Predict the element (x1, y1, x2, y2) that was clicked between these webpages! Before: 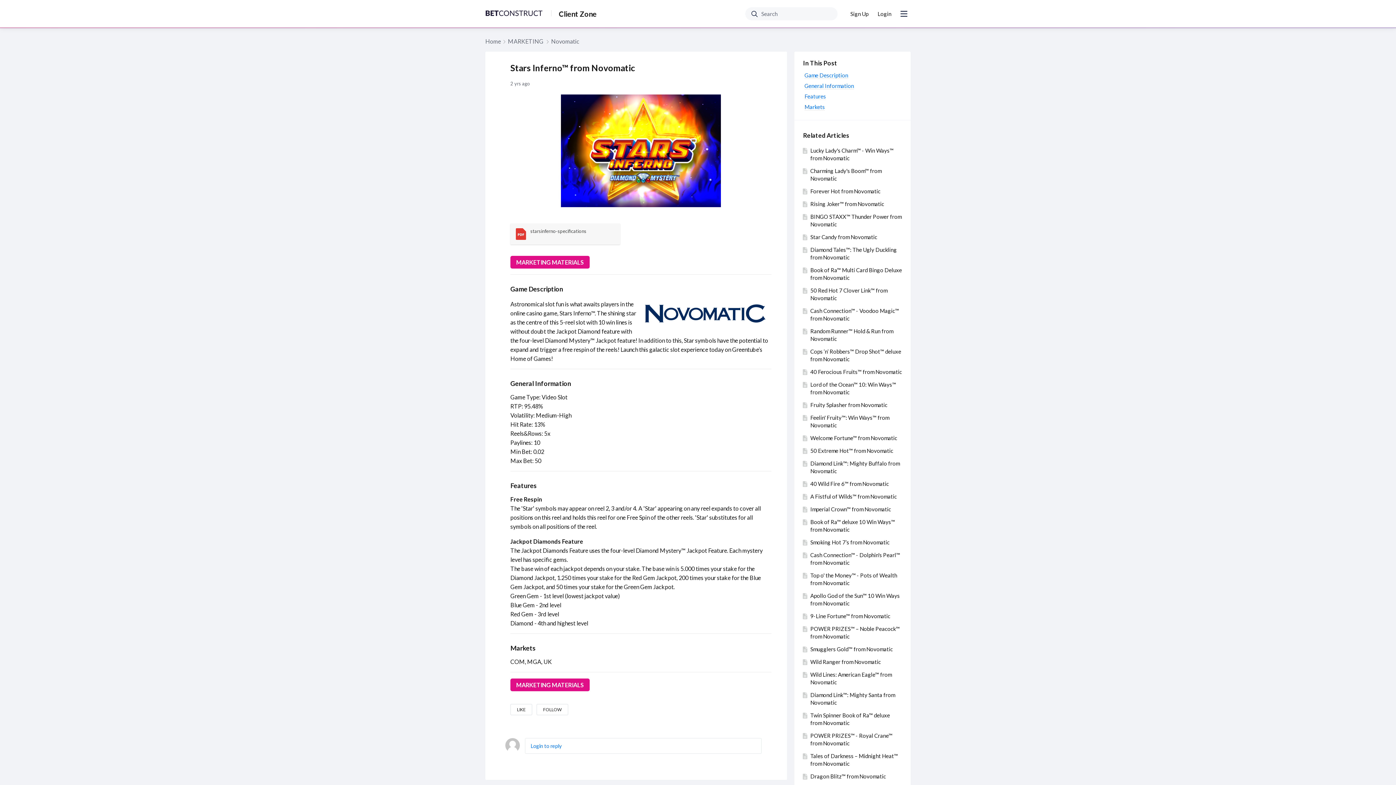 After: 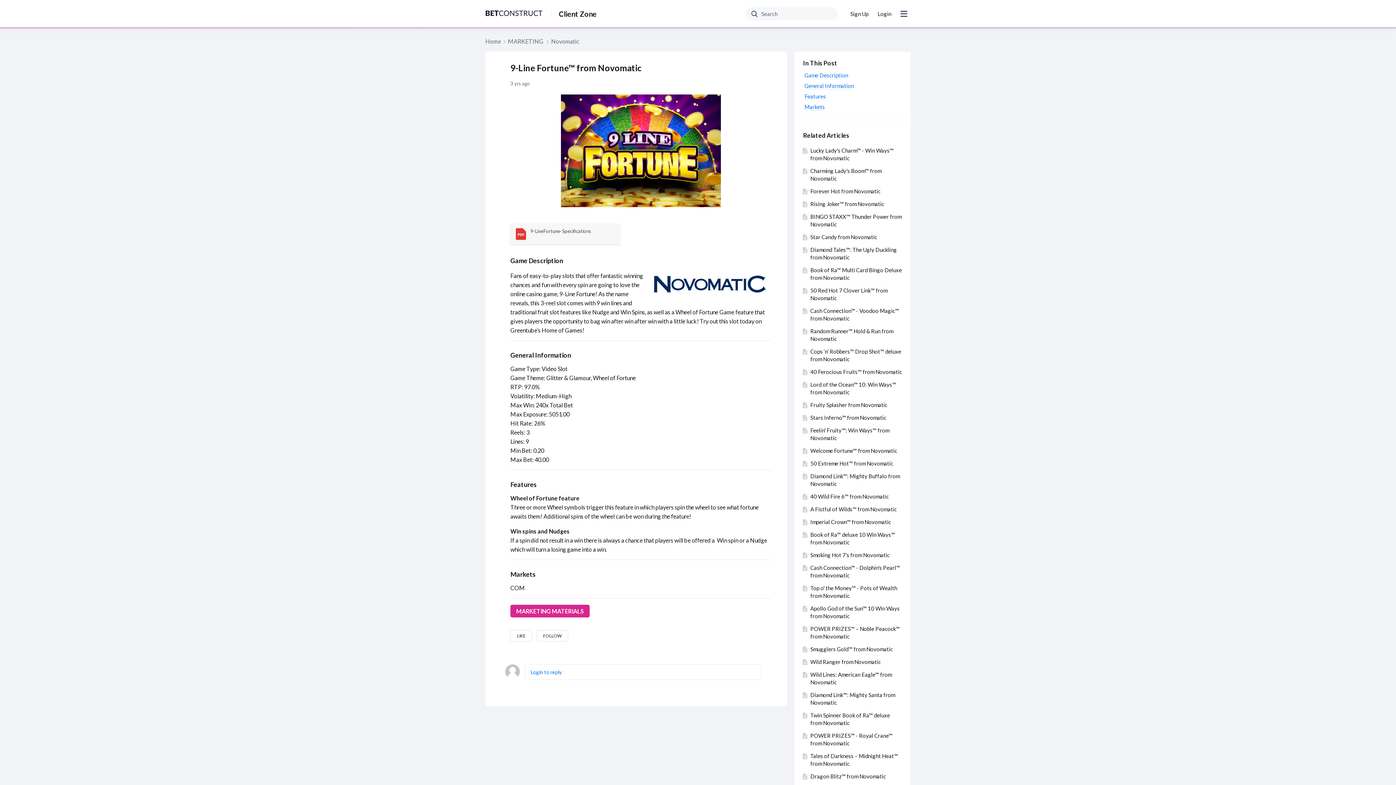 Action: bbox: (810, 613, 890, 619) label: 9-Line Fortune™ from Novomatic